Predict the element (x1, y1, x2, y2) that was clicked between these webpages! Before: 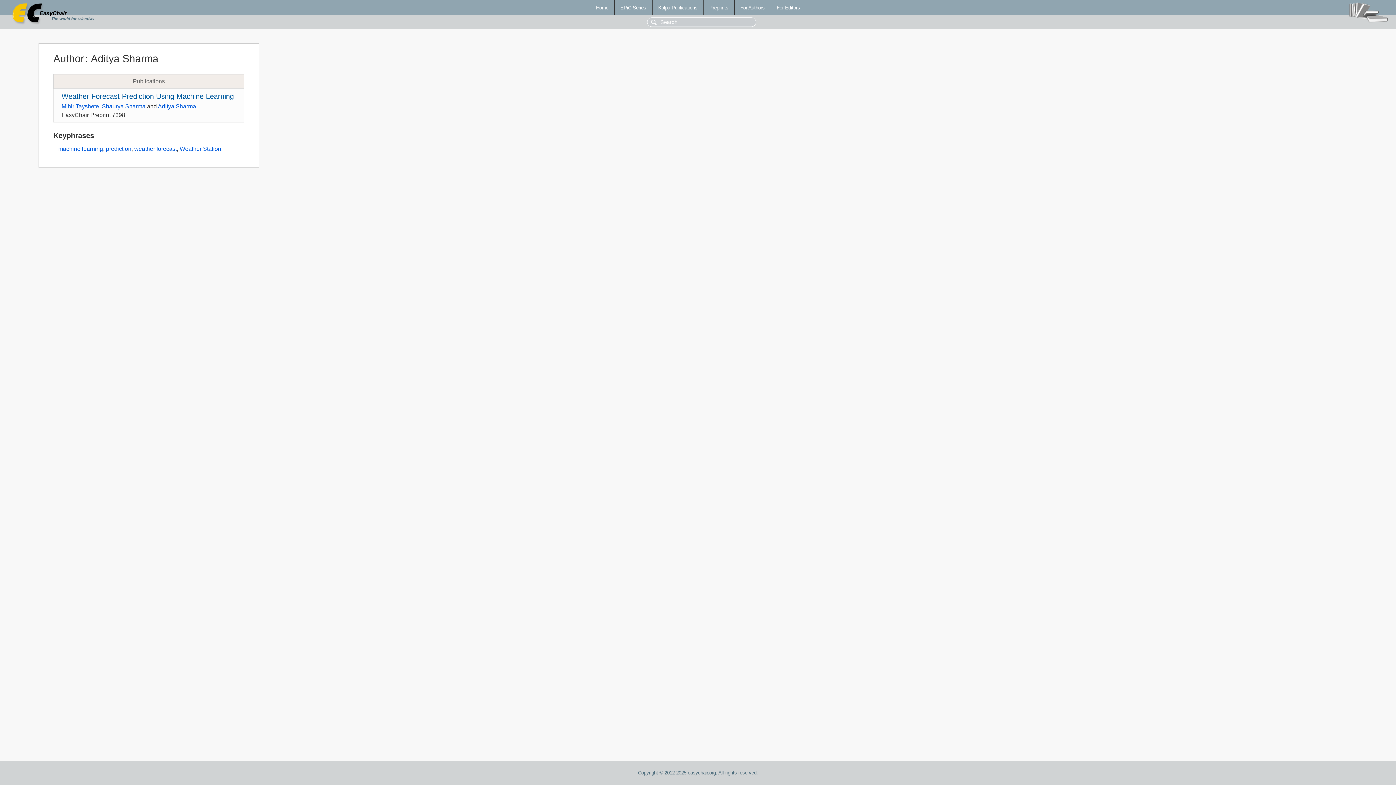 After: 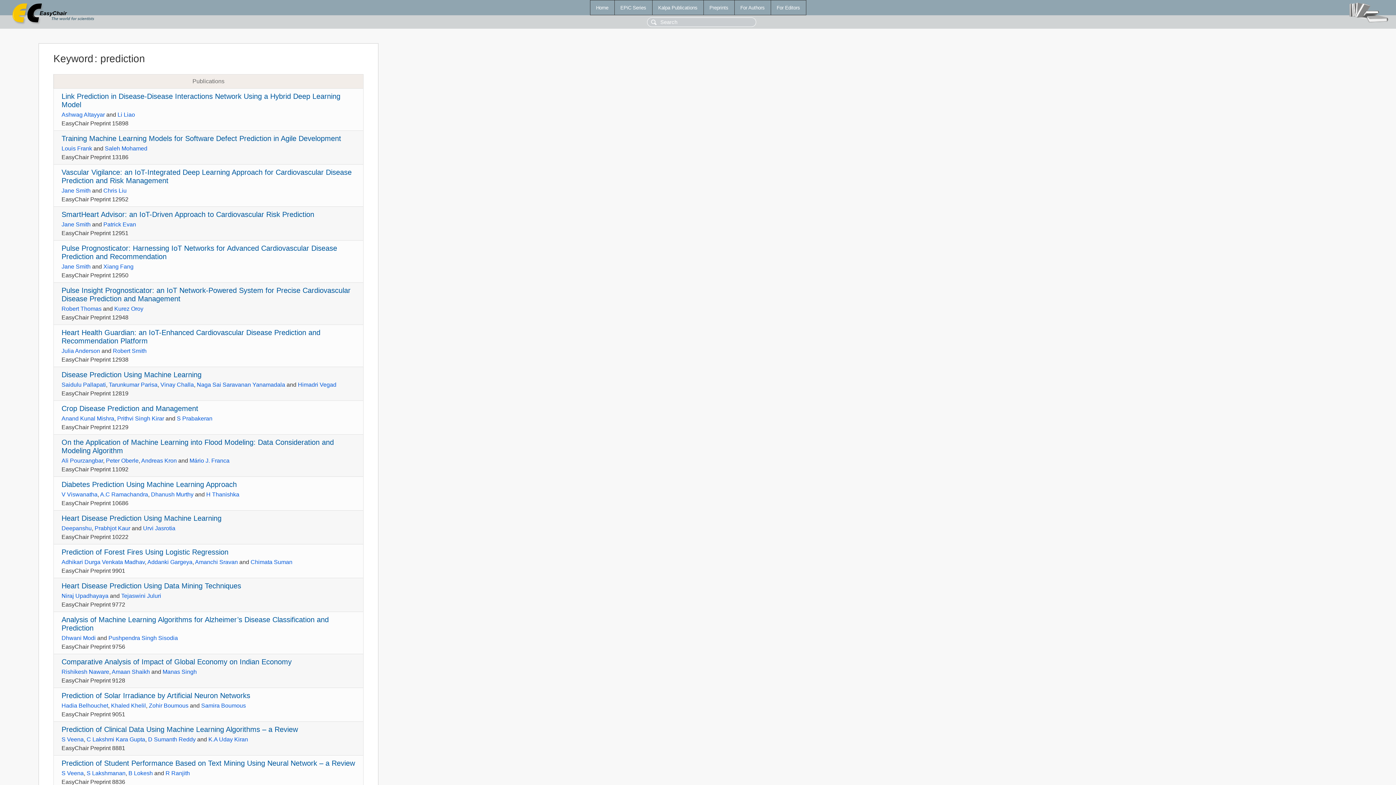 Action: label: prediction bbox: (105, 145, 131, 152)